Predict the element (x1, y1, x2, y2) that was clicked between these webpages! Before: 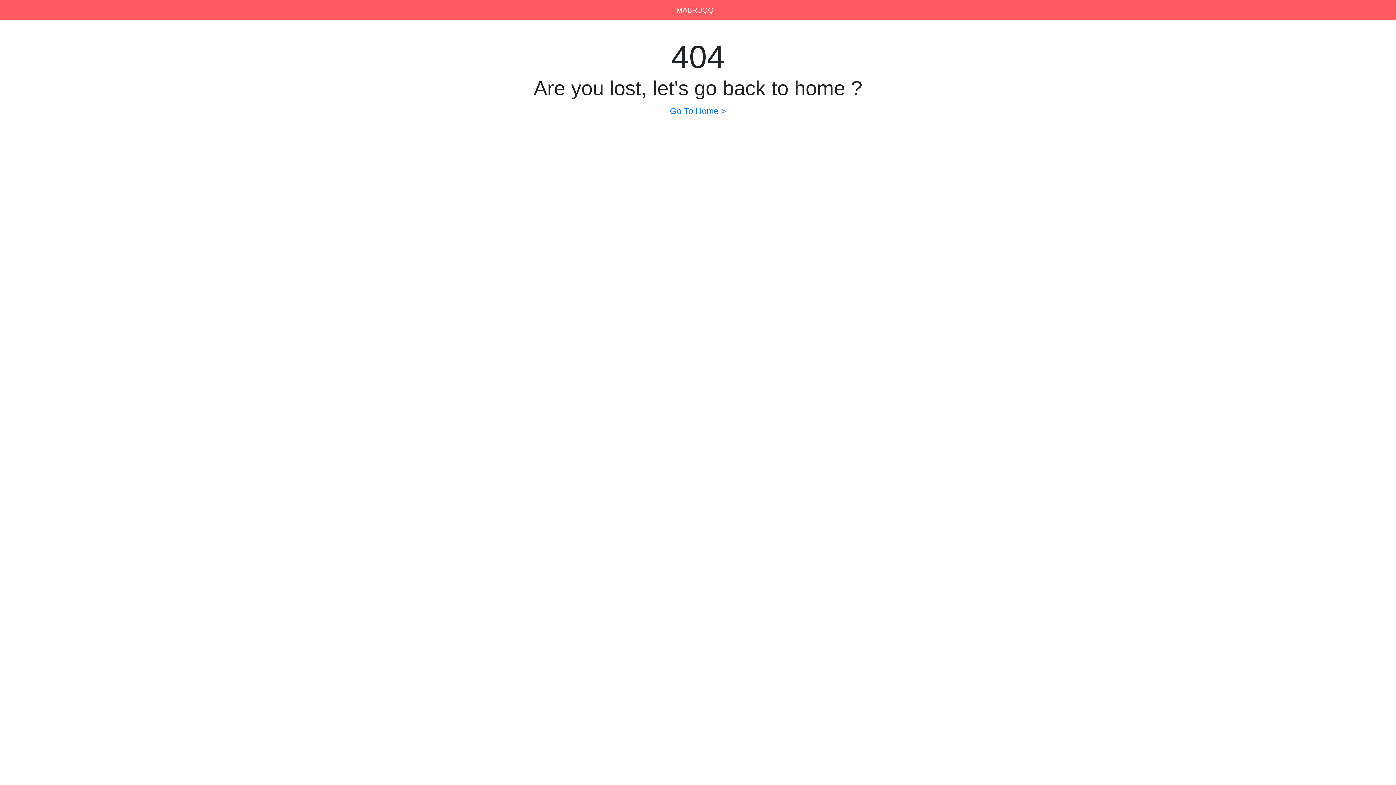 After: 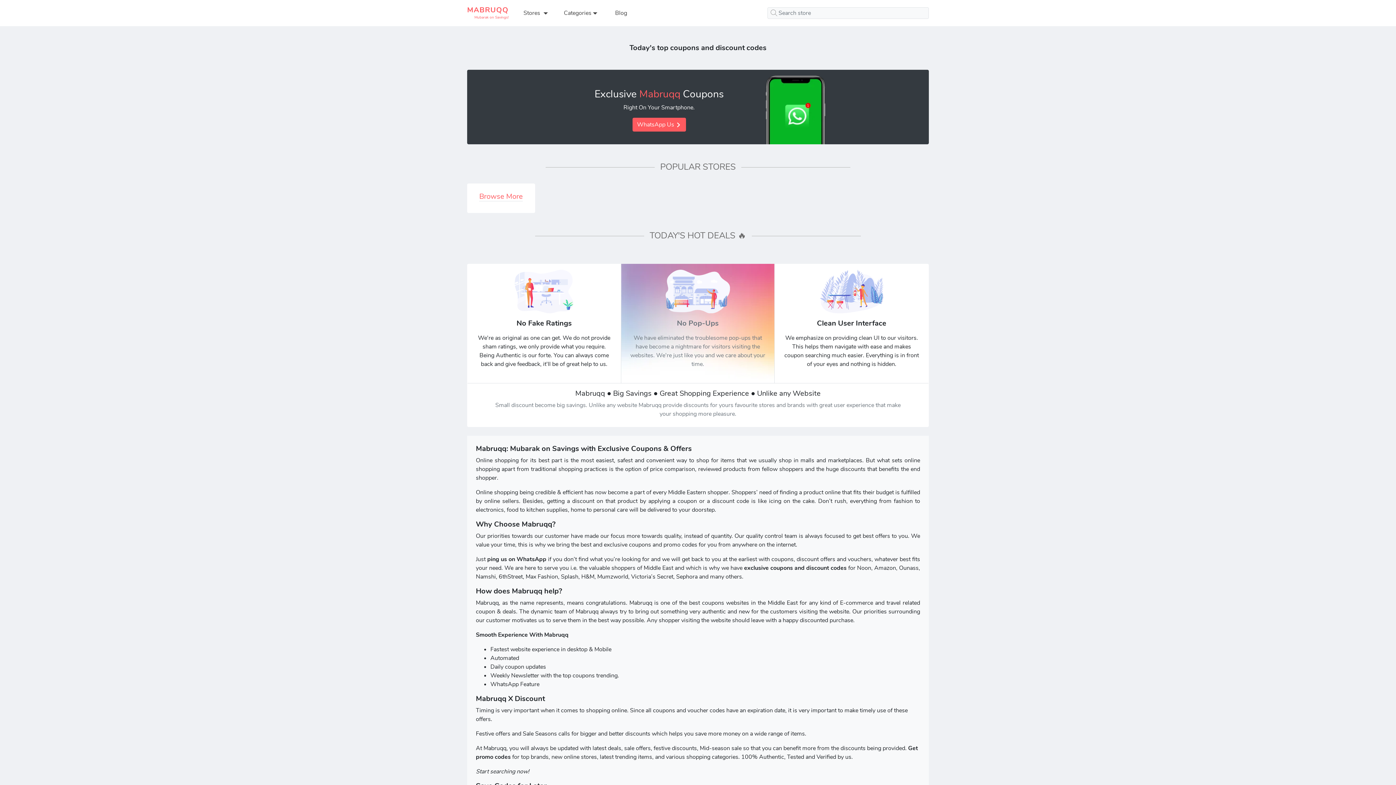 Action: bbox: (670, 106, 726, 116) label: Go To Home >